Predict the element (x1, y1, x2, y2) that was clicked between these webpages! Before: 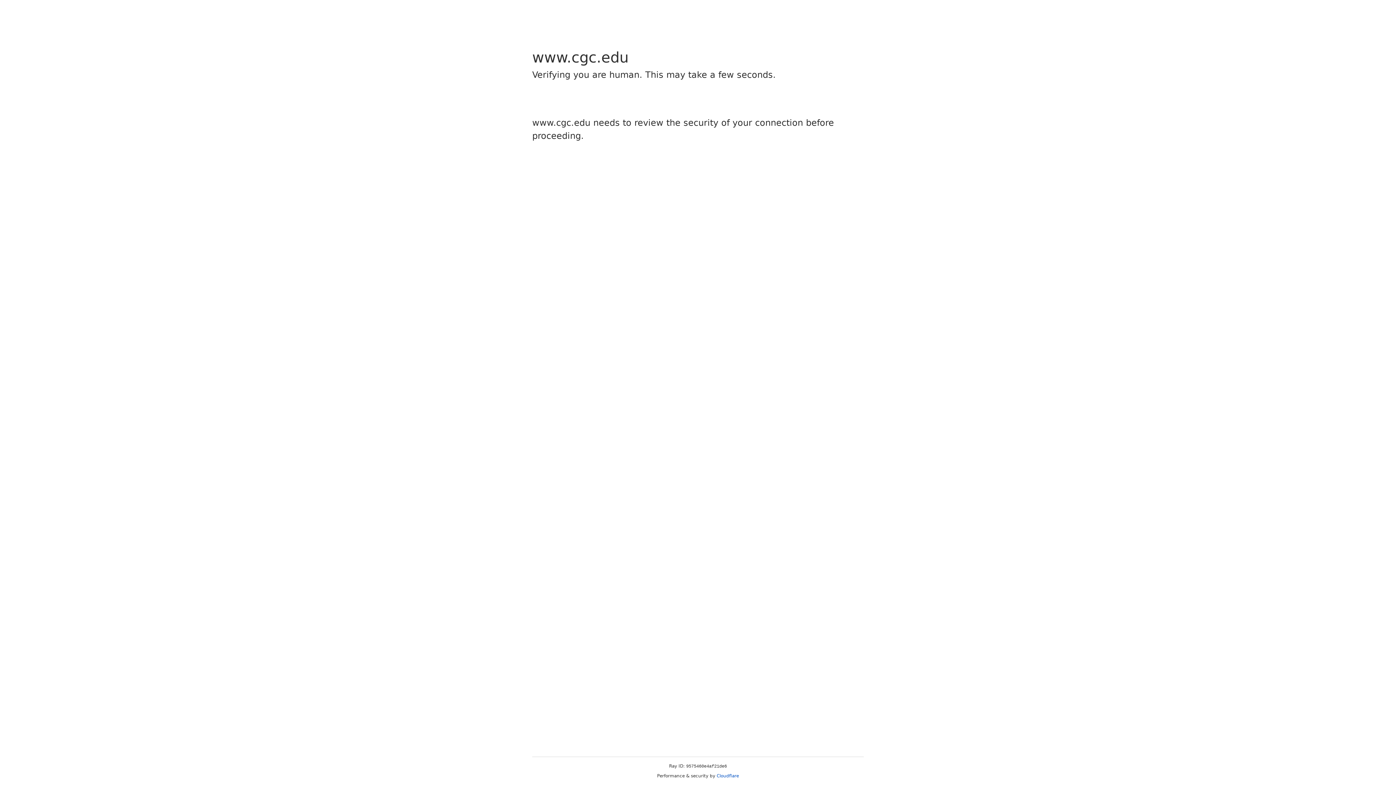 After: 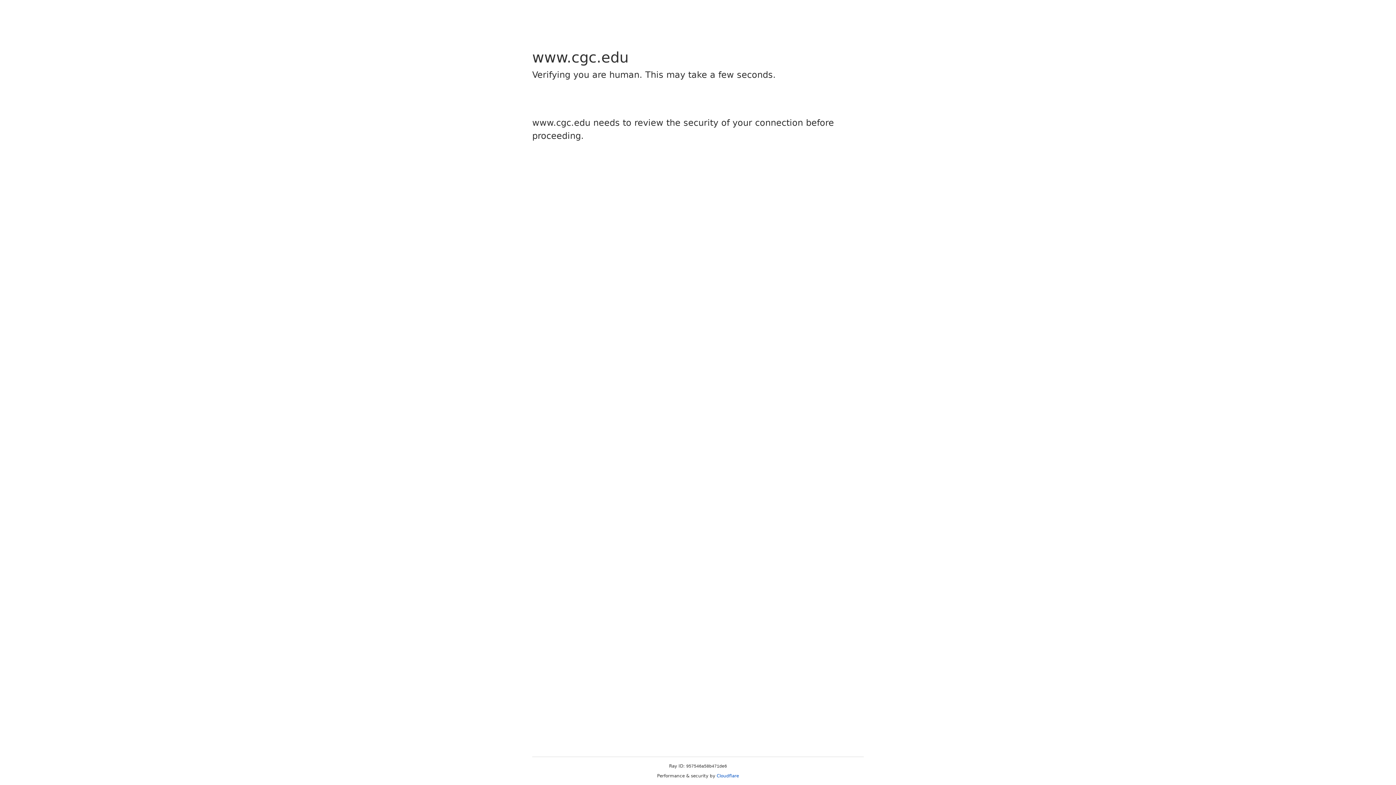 Action: bbox: (716, 773, 739, 778) label: Cloudflare